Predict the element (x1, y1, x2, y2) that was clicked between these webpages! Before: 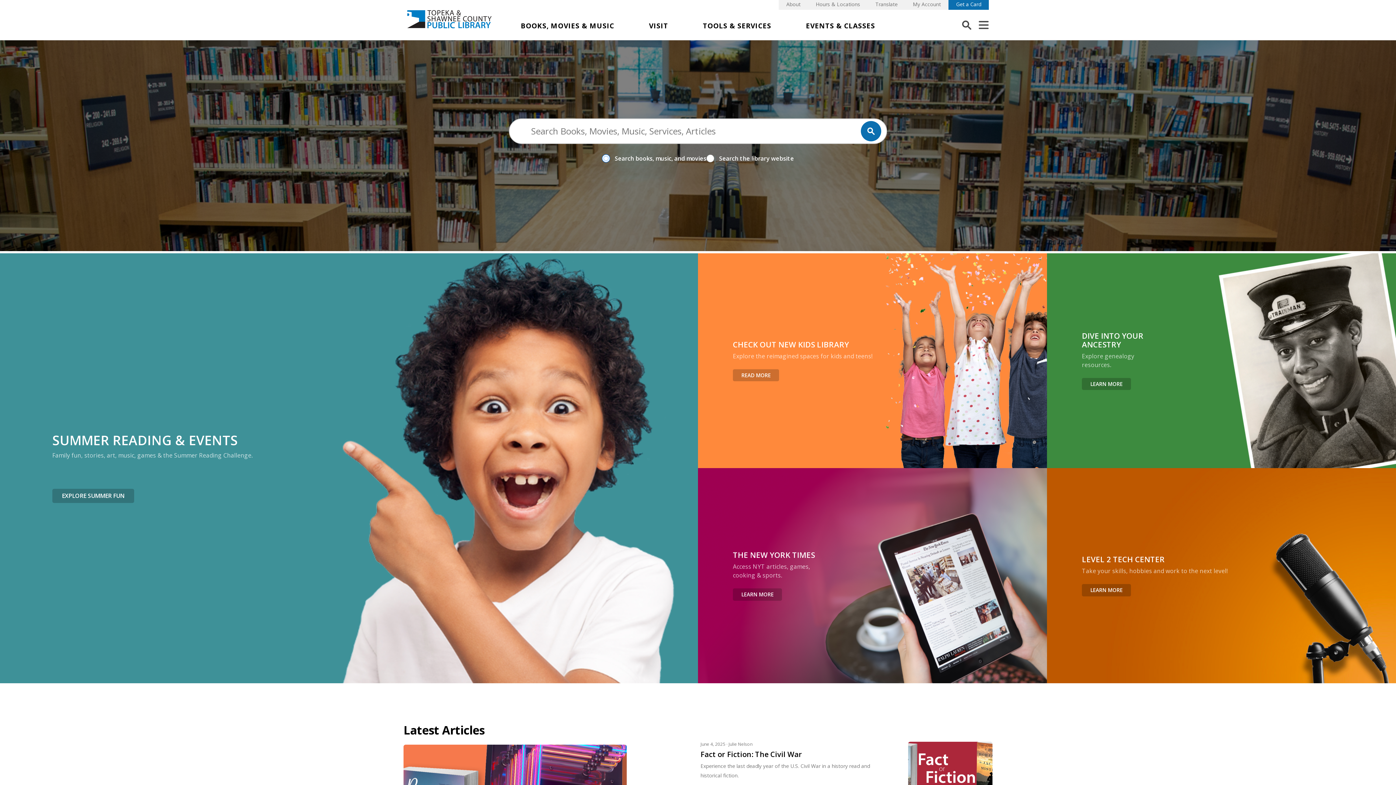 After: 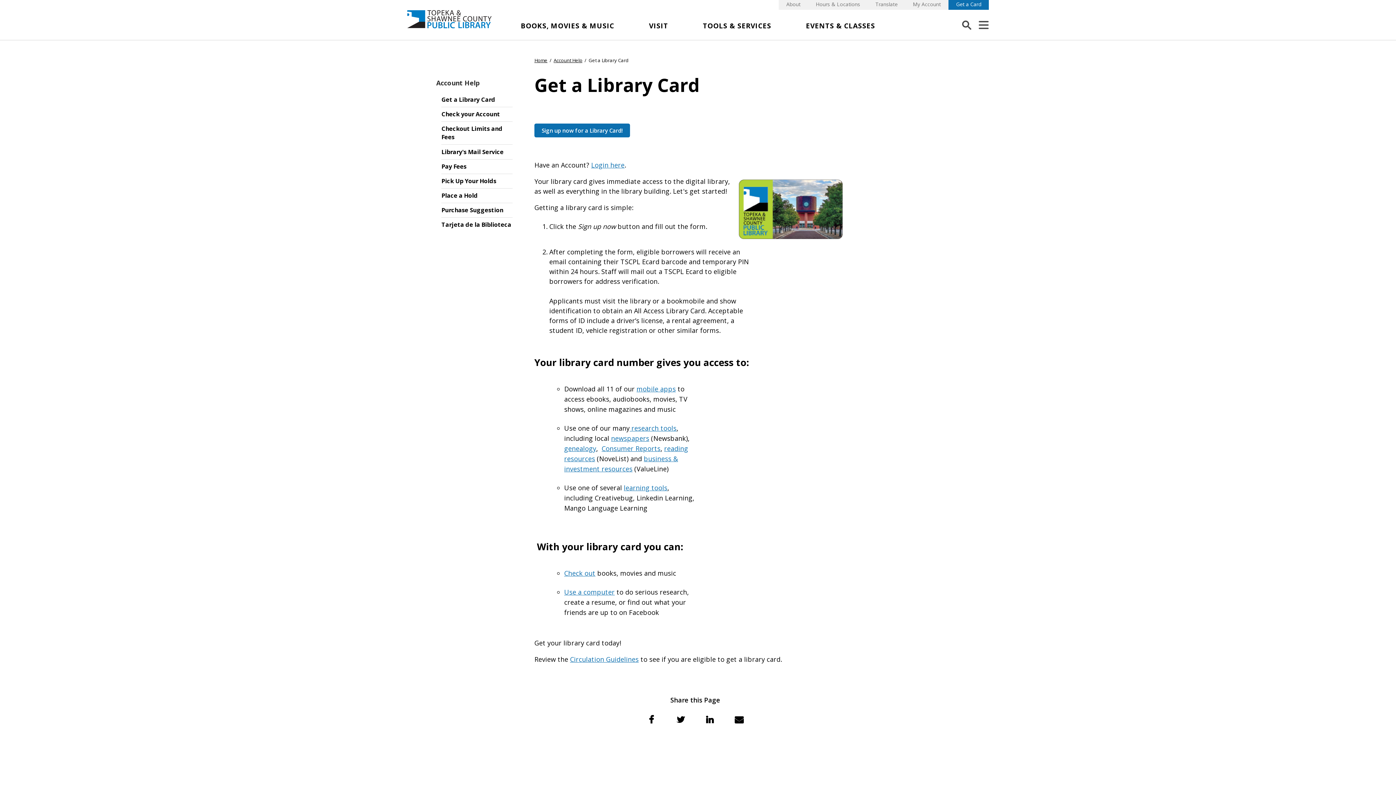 Action: bbox: (948, 0, 989, 9) label: Get a Card